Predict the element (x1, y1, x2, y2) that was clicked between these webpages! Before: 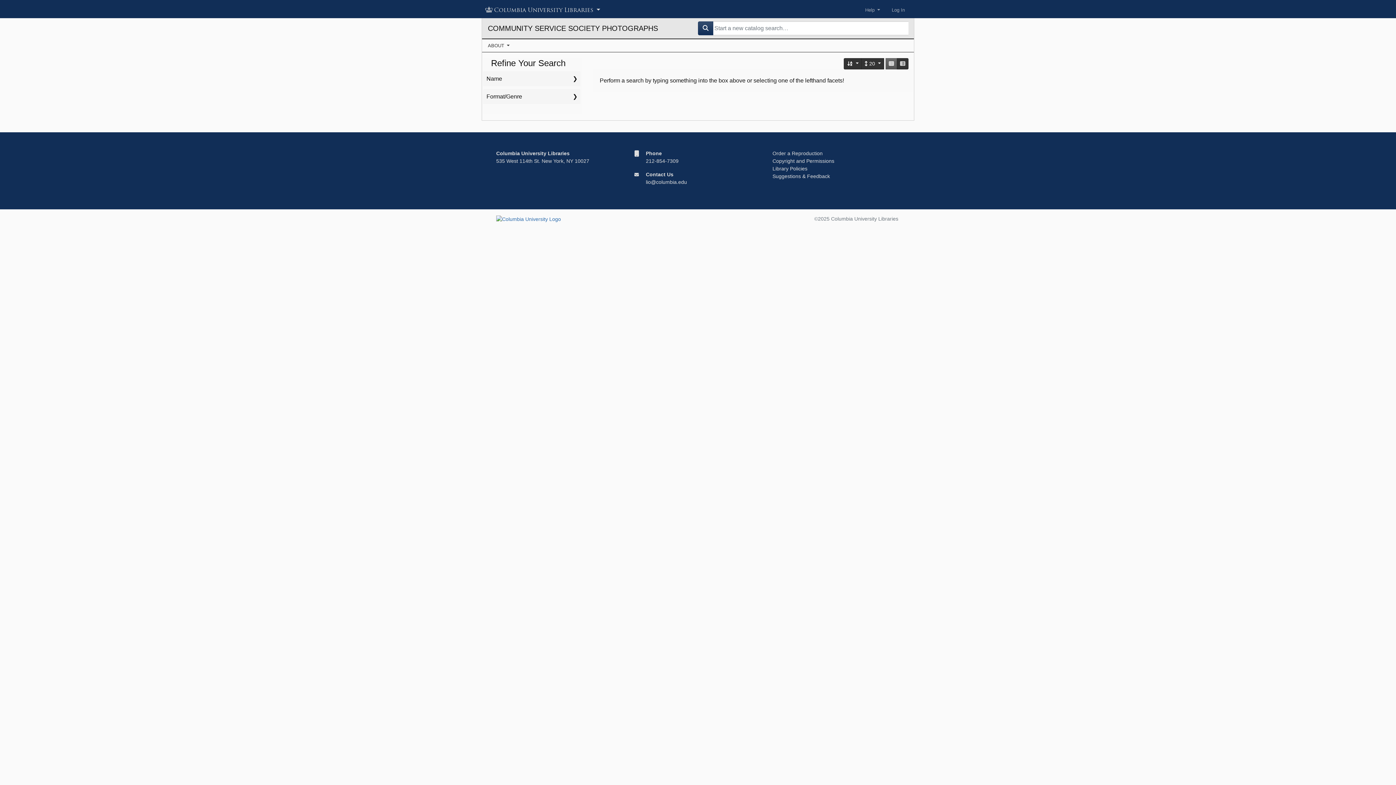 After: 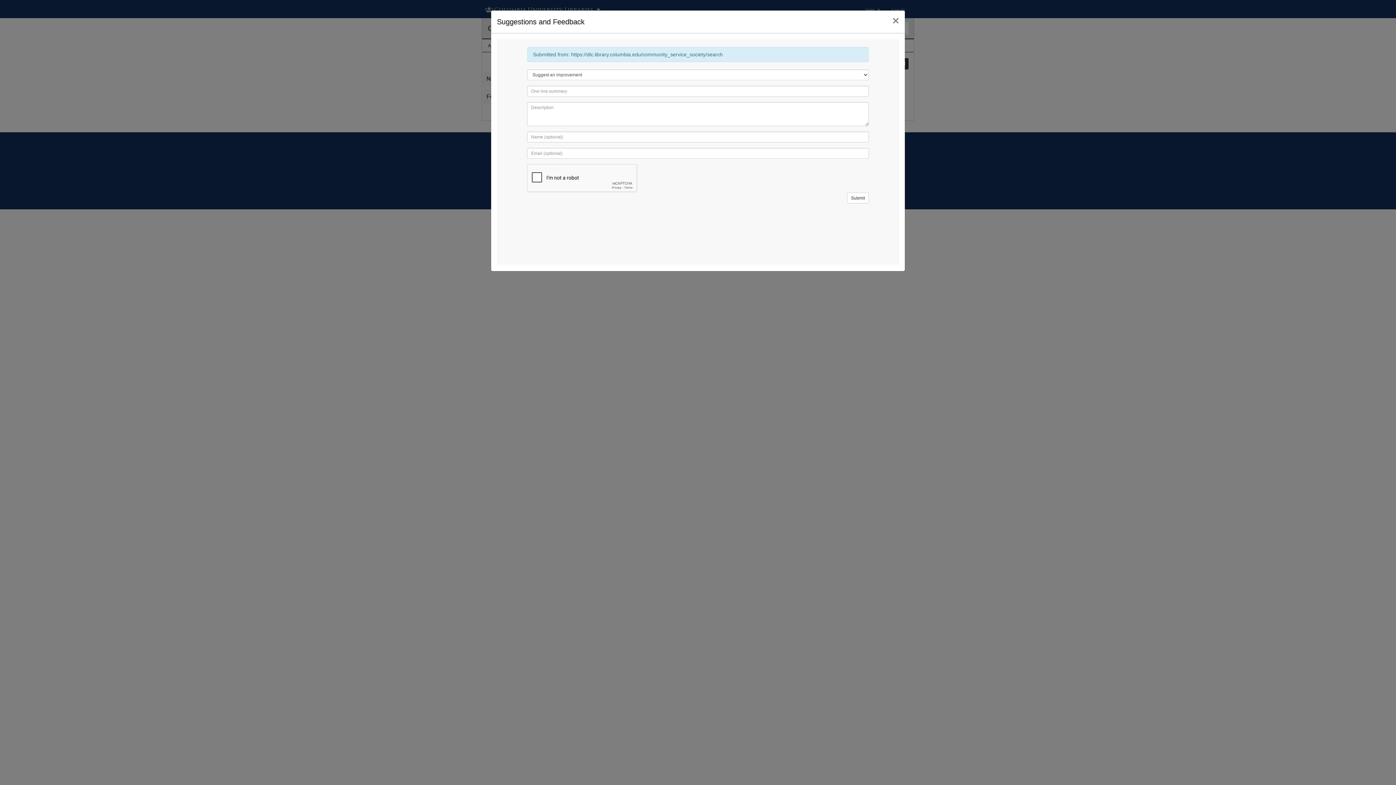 Action: label: Suggestions & Feedback bbox: (772, 173, 830, 179)